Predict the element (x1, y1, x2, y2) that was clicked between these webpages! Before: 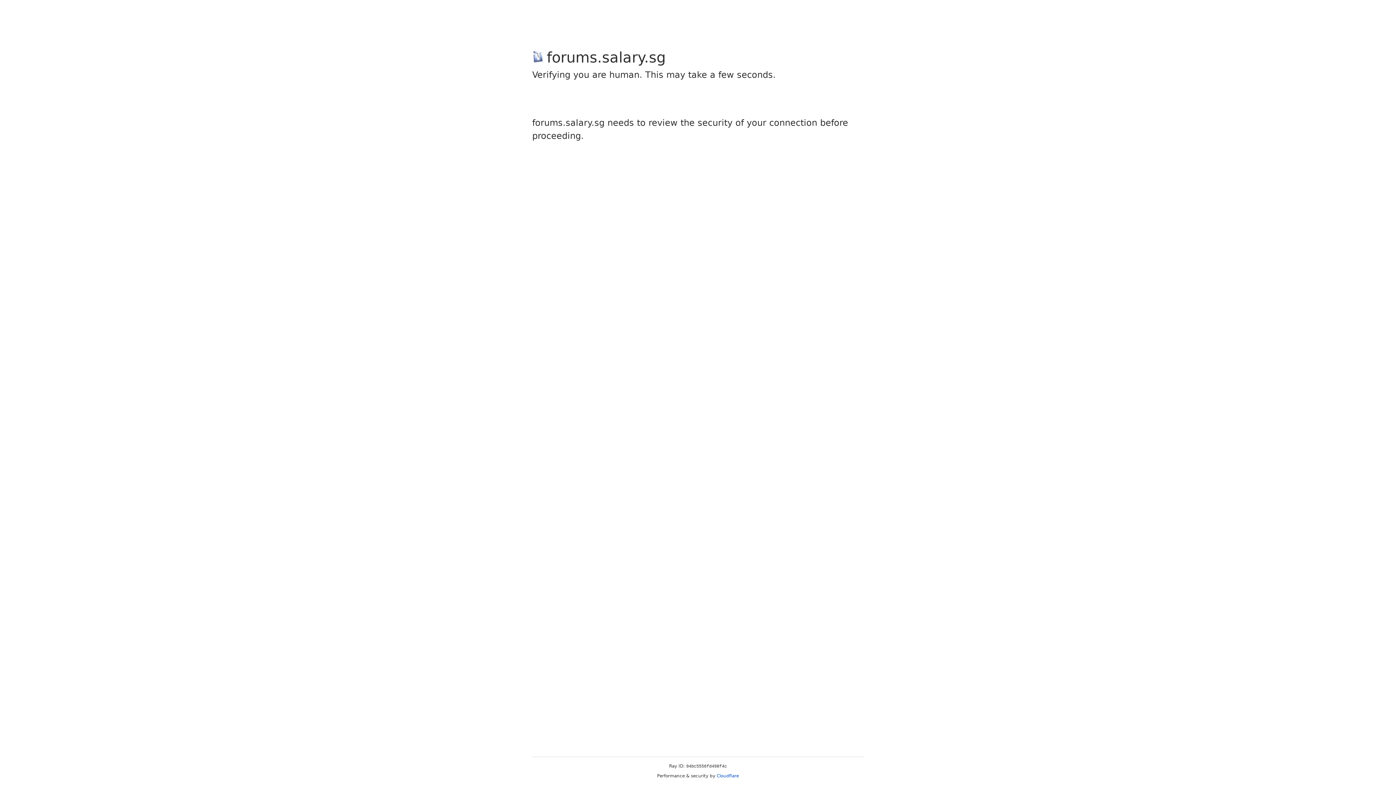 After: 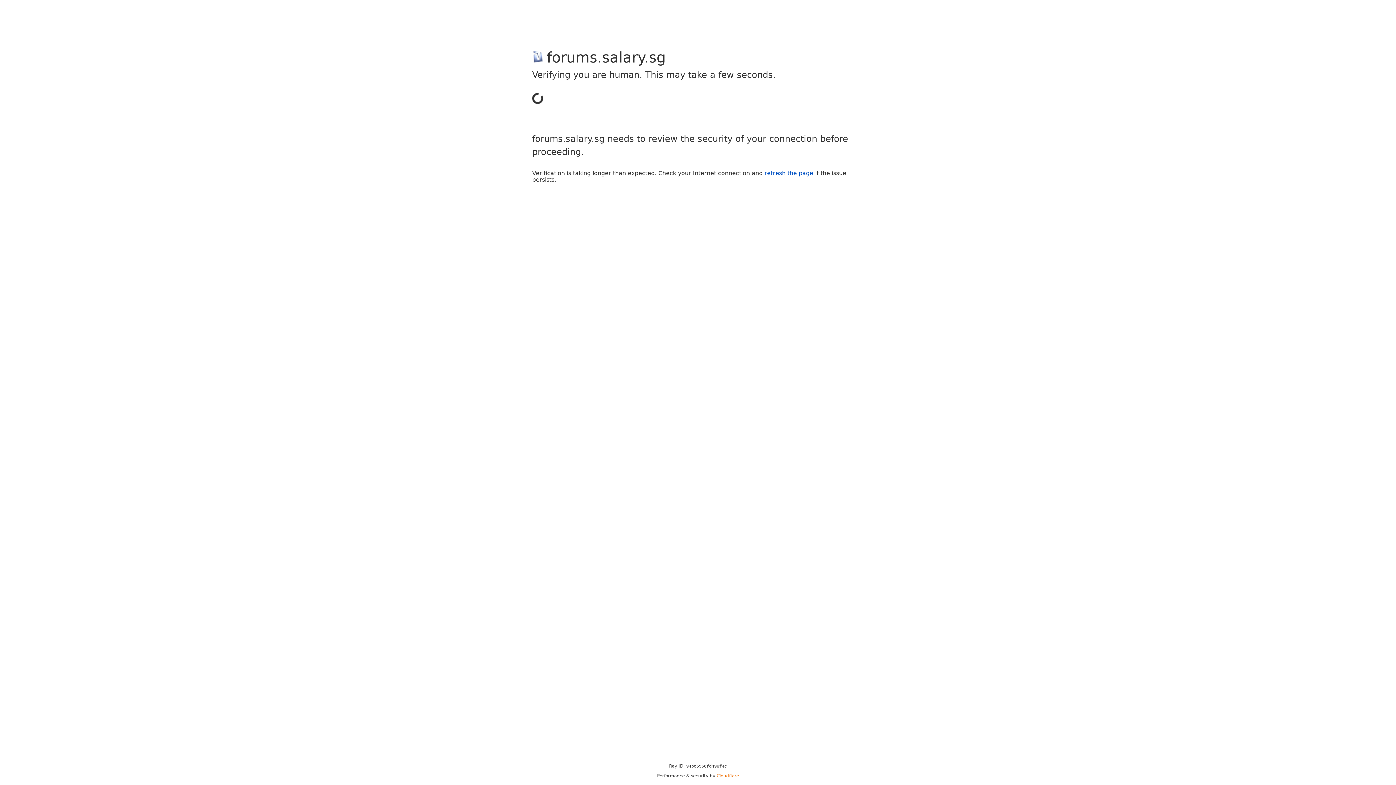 Action: bbox: (716, 773, 739, 778) label: Cloudflare